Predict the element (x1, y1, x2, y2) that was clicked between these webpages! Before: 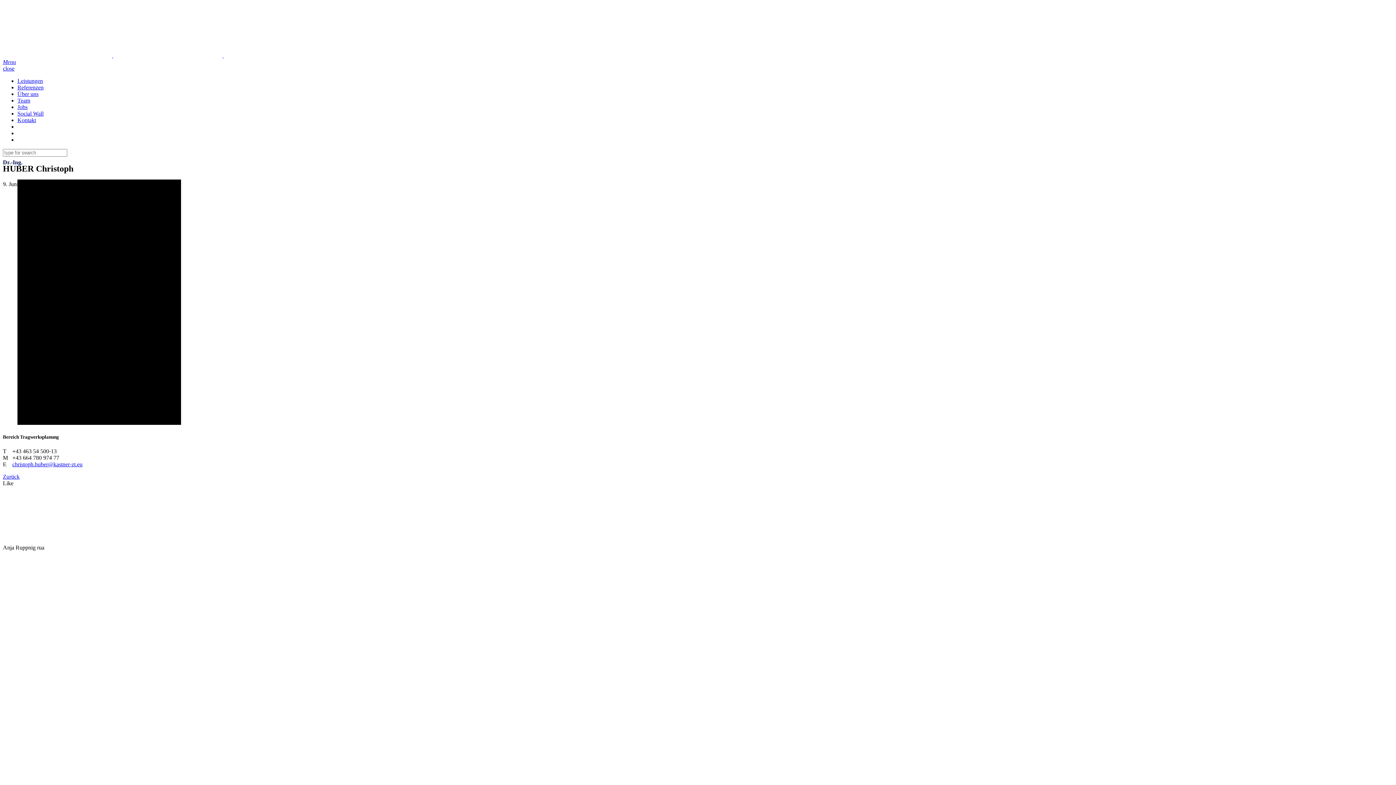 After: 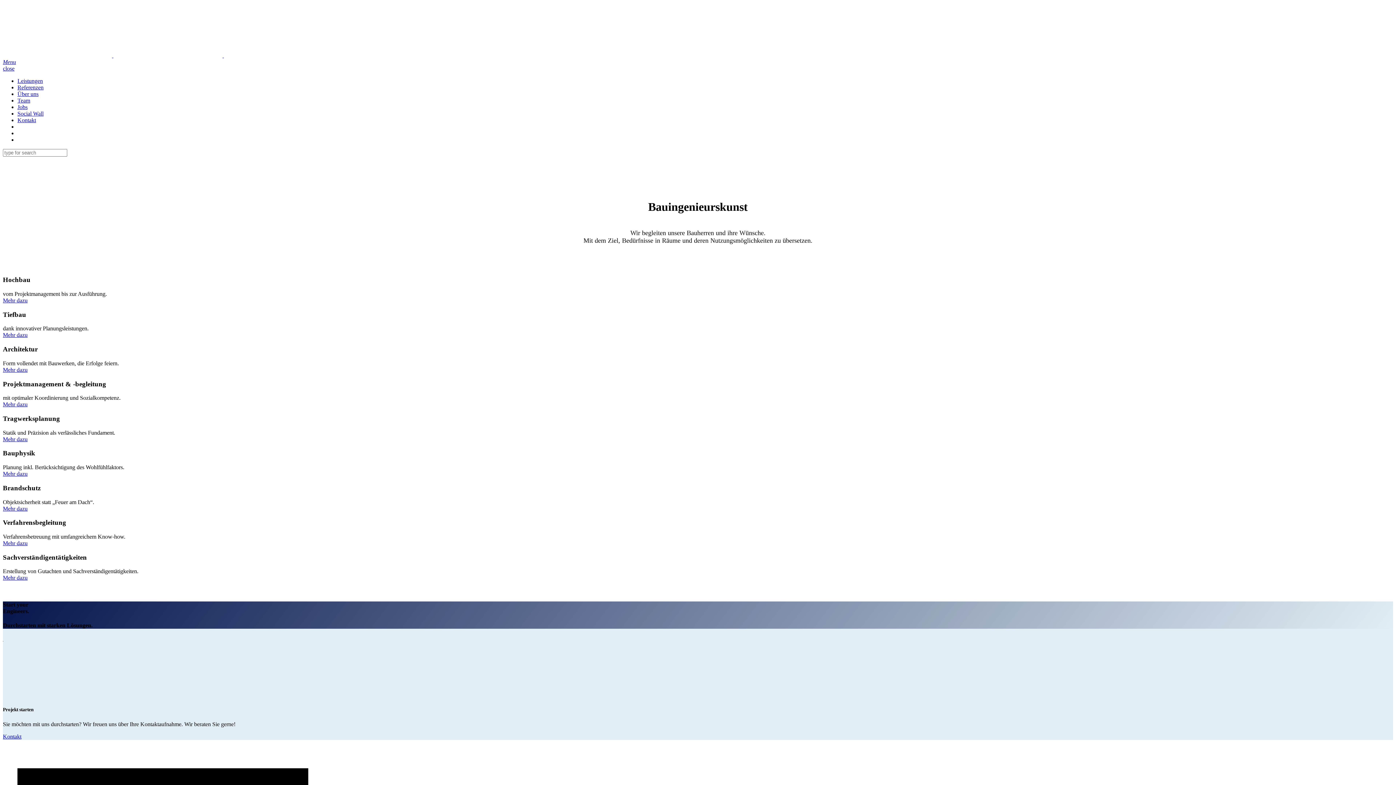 Action: bbox: (17, 77, 42, 84) label: Leistungen